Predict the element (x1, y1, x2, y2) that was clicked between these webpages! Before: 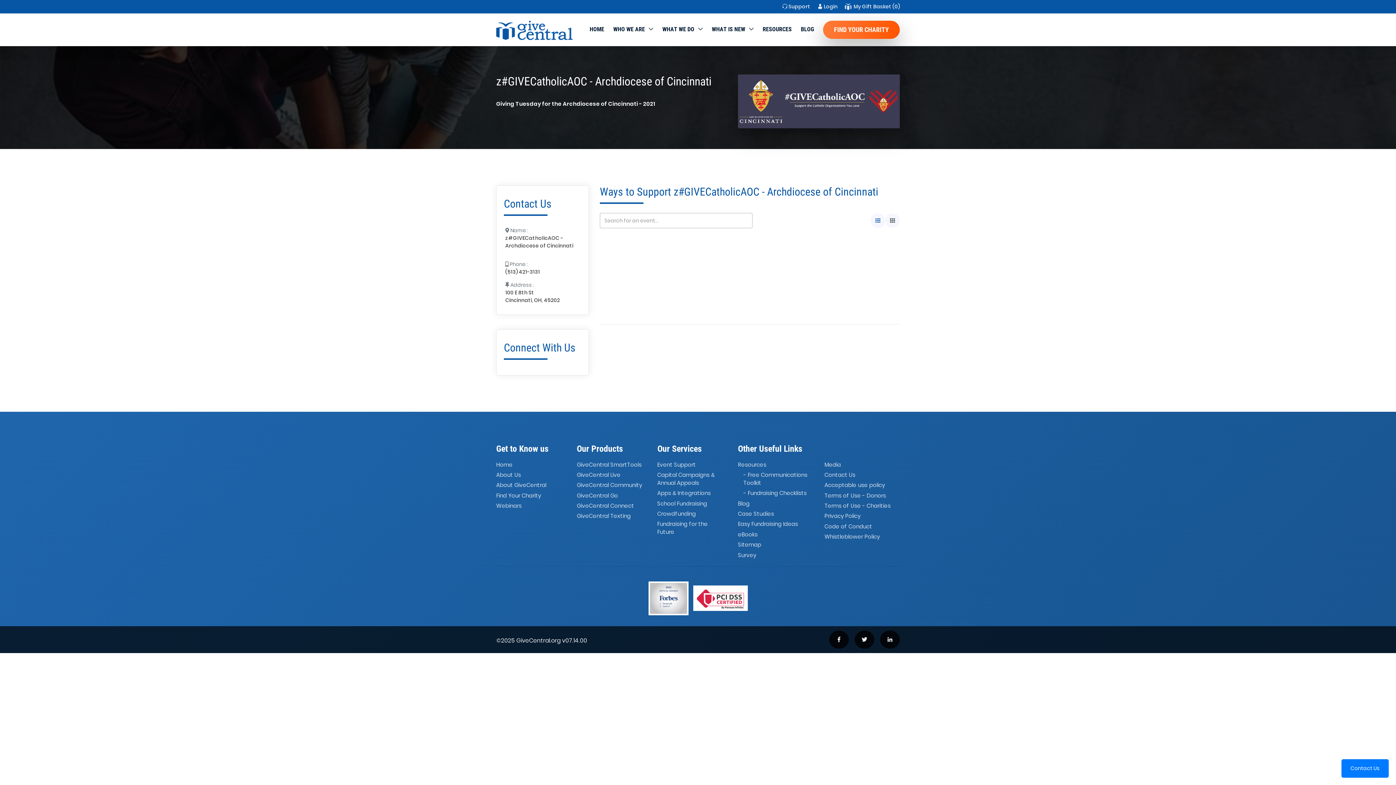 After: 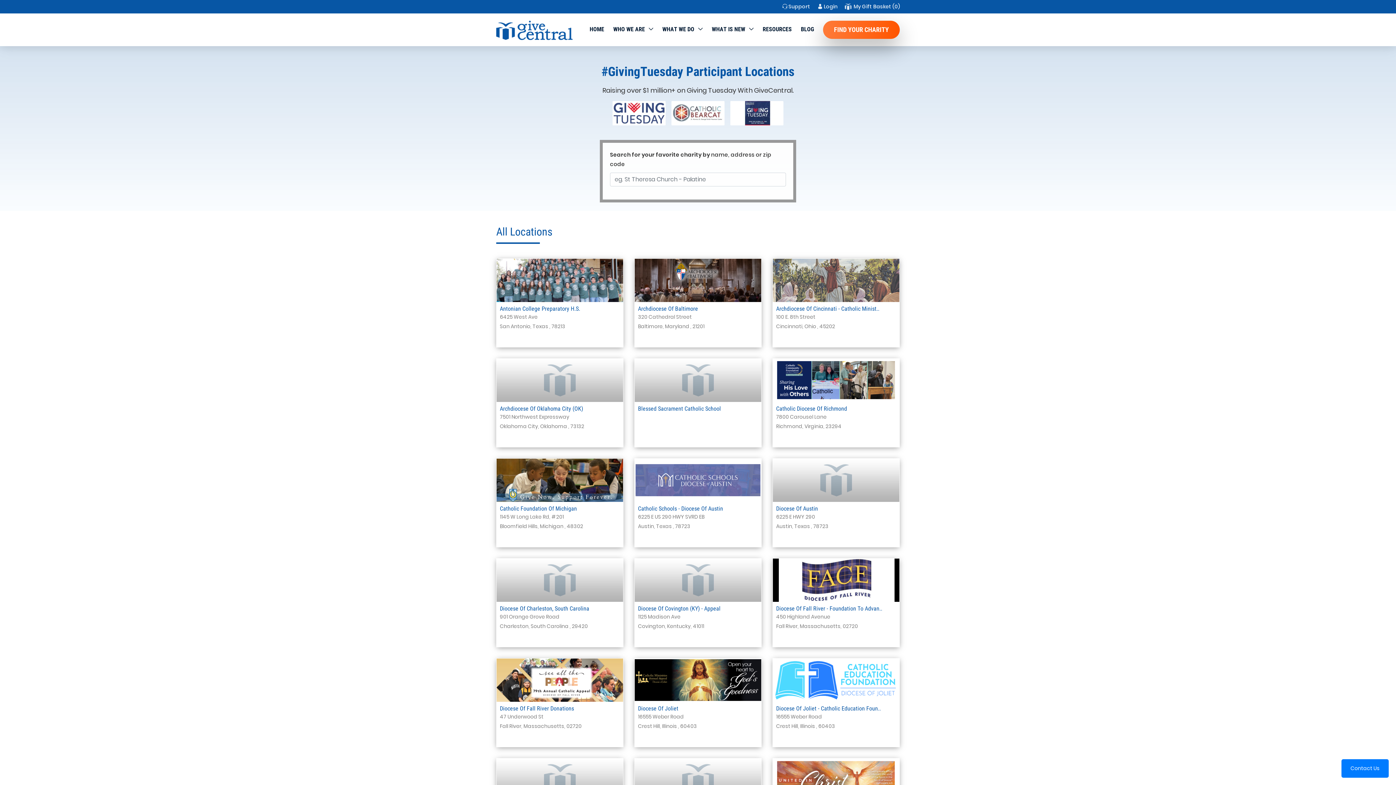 Action: label: FIND YOUR CHARITY bbox: (823, 20, 900, 39)